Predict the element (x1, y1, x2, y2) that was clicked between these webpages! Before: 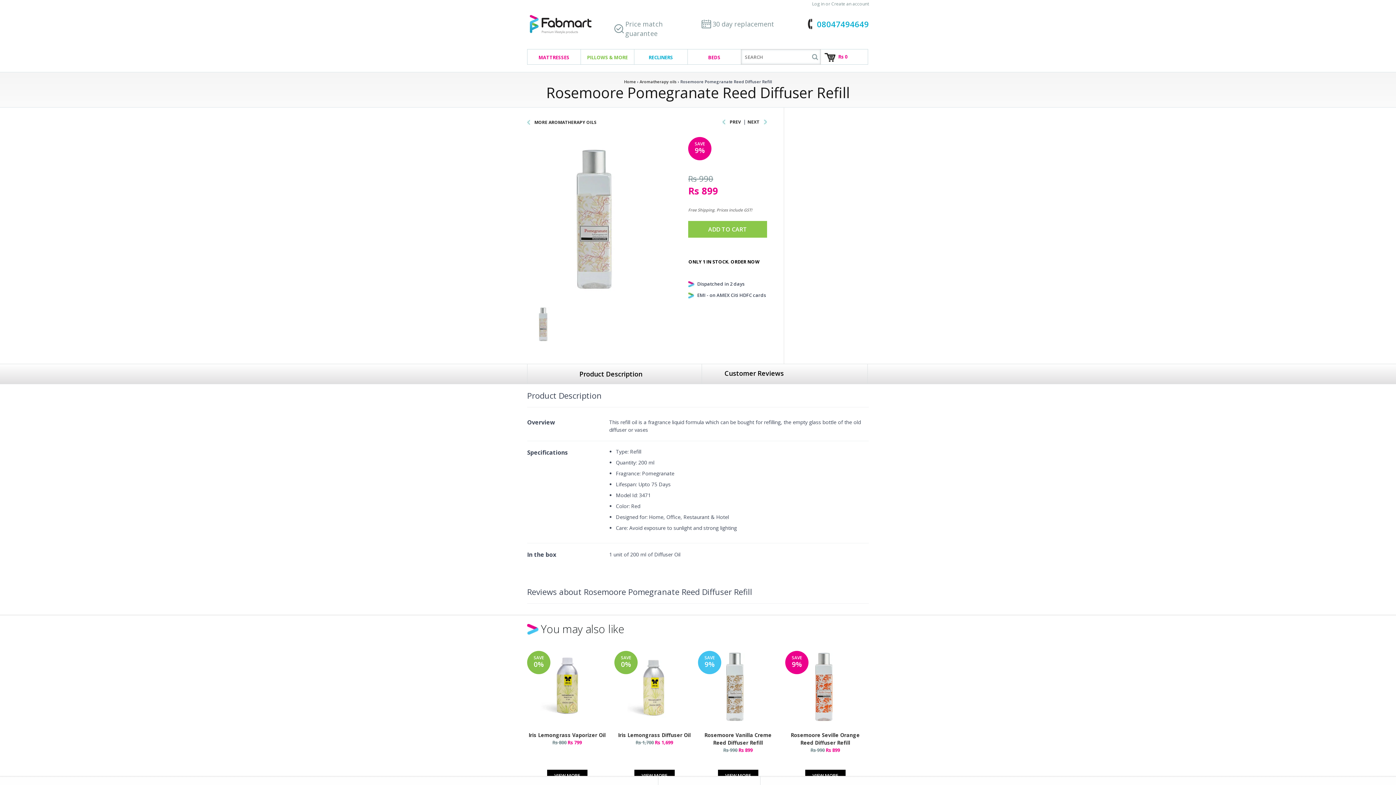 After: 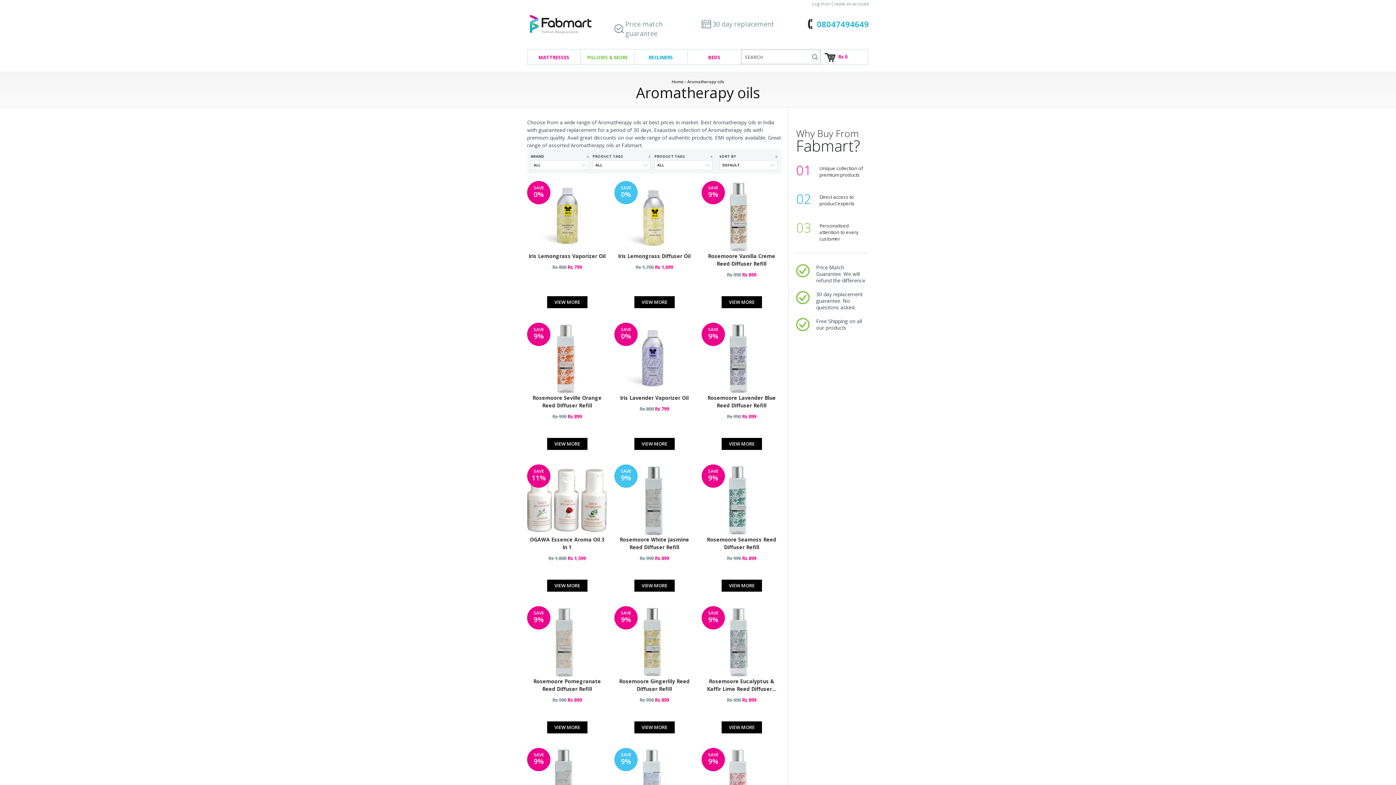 Action: label: MORE AROMATHERAPY OILS bbox: (527, 118, 608, 126)